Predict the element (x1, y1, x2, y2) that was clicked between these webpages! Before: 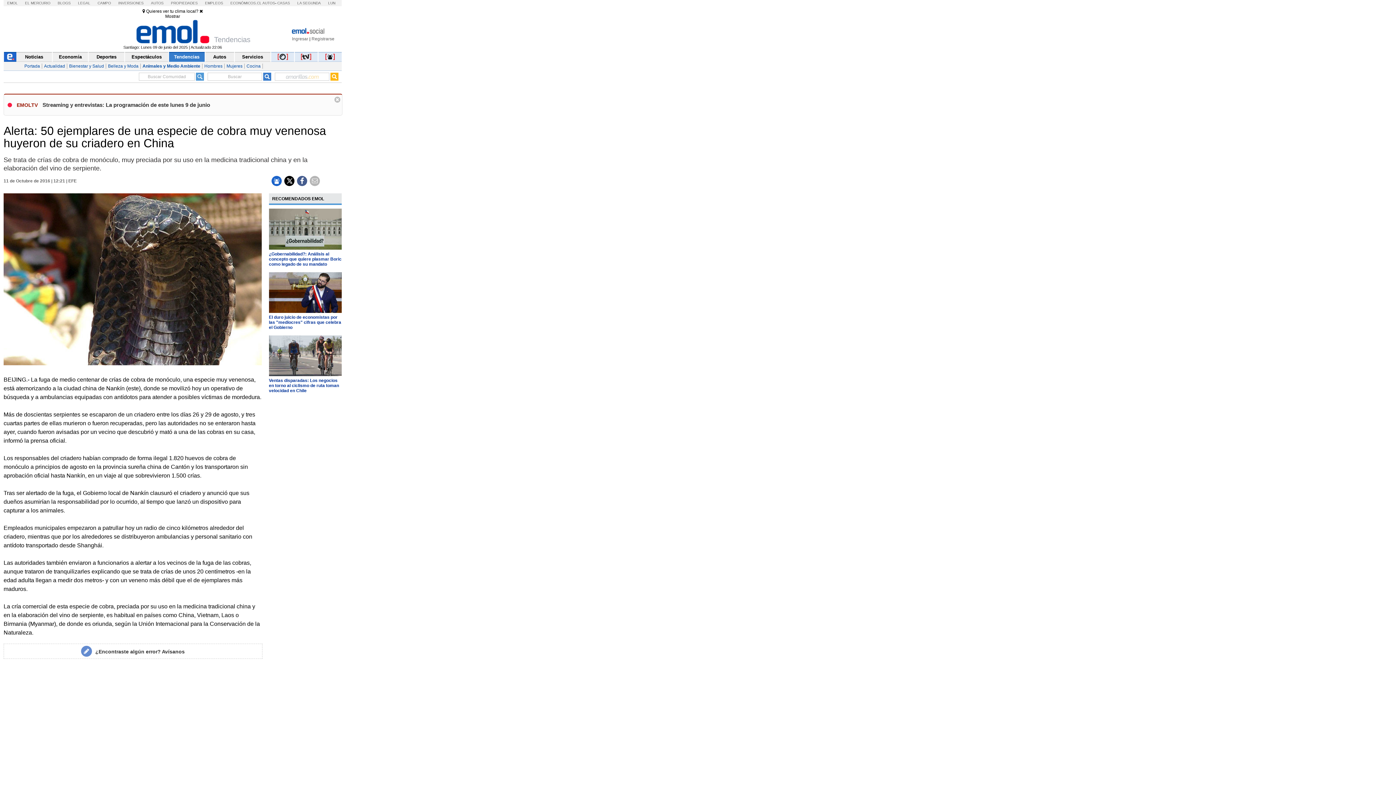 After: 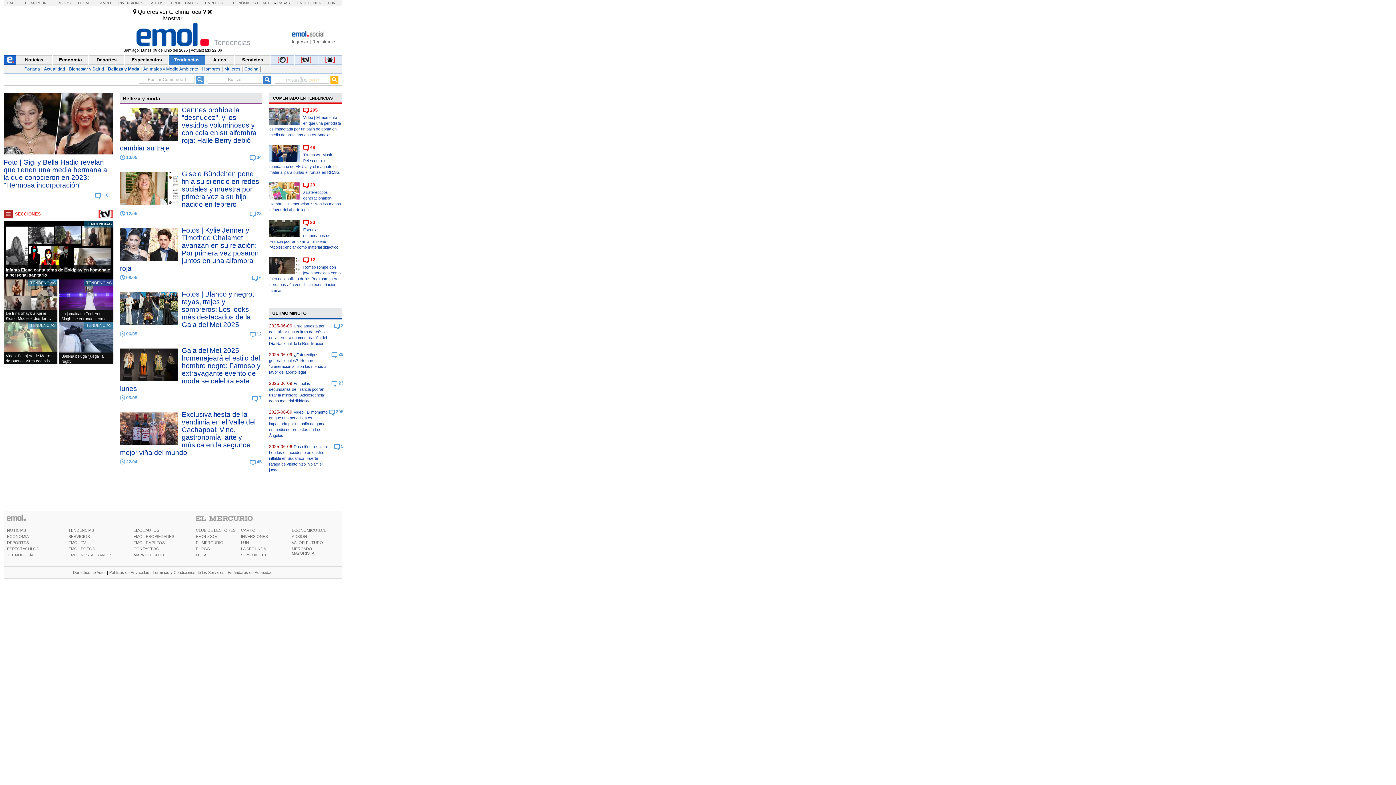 Action: label: Belleza y Moda bbox: (106, 63, 140, 68)